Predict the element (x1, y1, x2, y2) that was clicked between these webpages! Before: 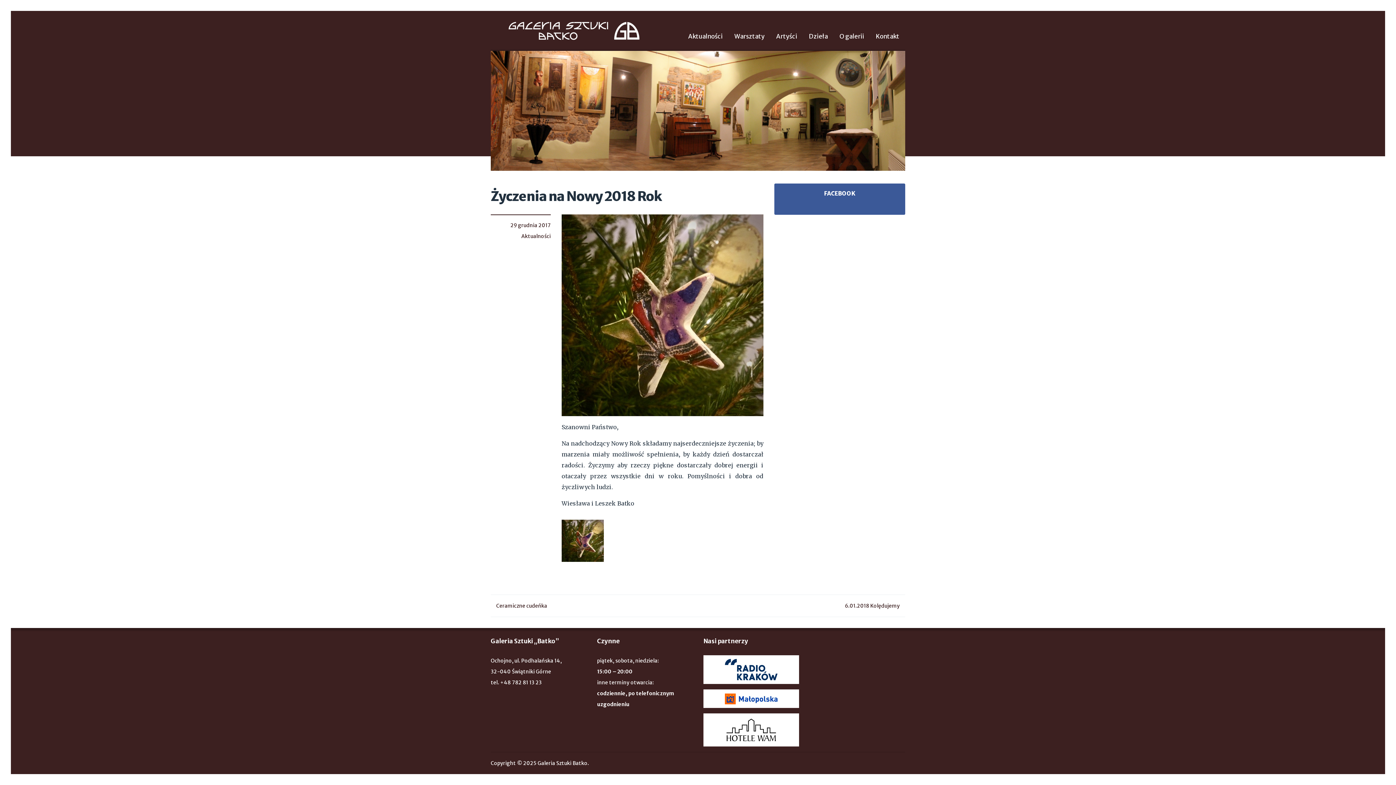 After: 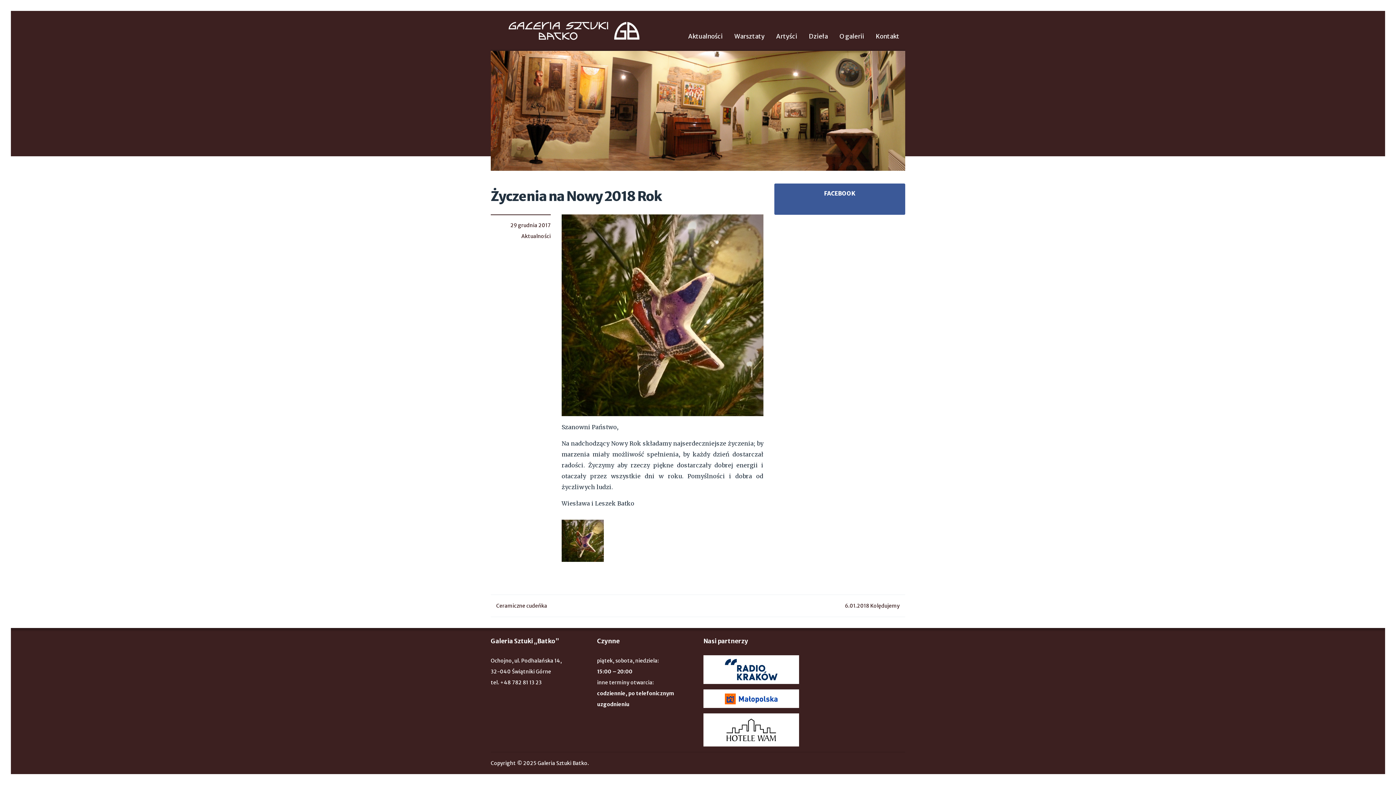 Action: bbox: (510, 222, 550, 228) label: 29 grudnia 2017